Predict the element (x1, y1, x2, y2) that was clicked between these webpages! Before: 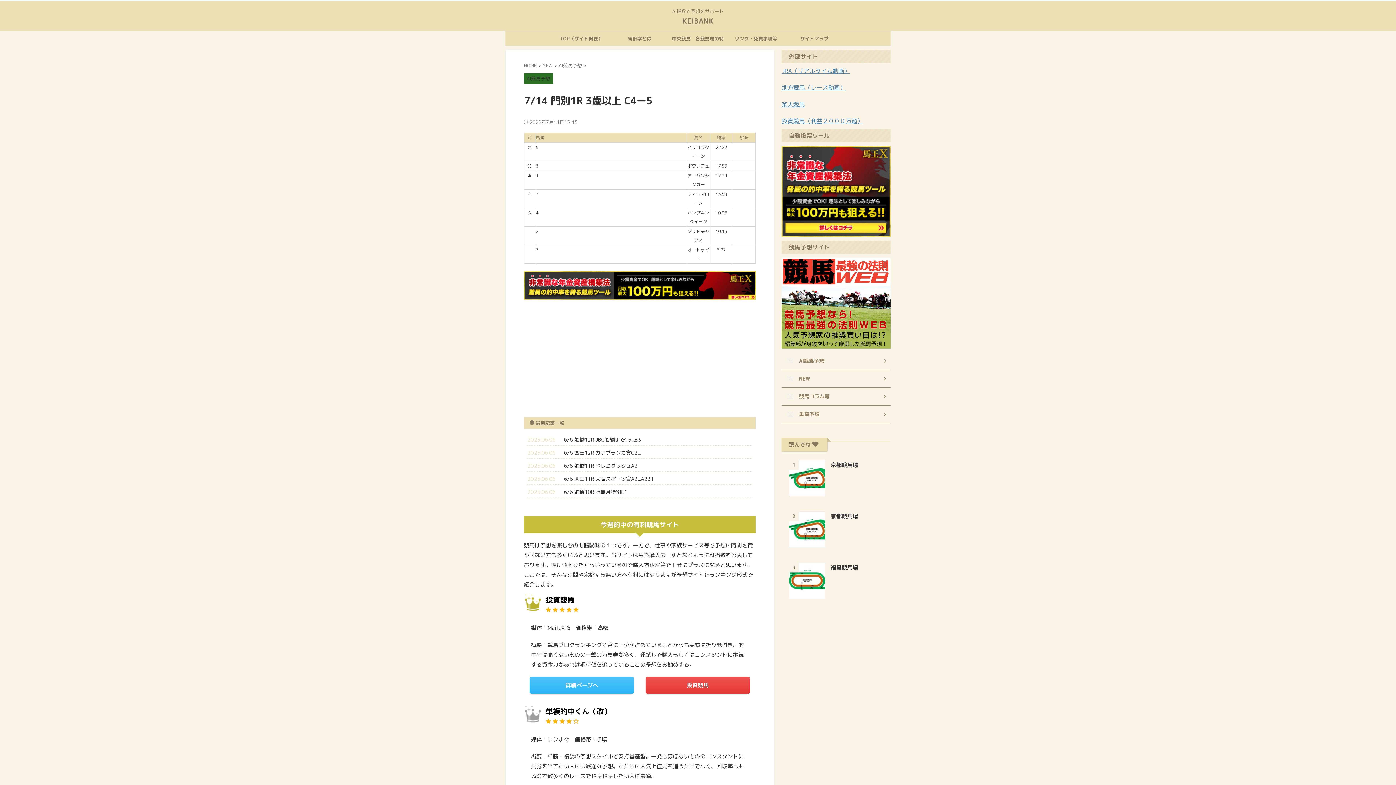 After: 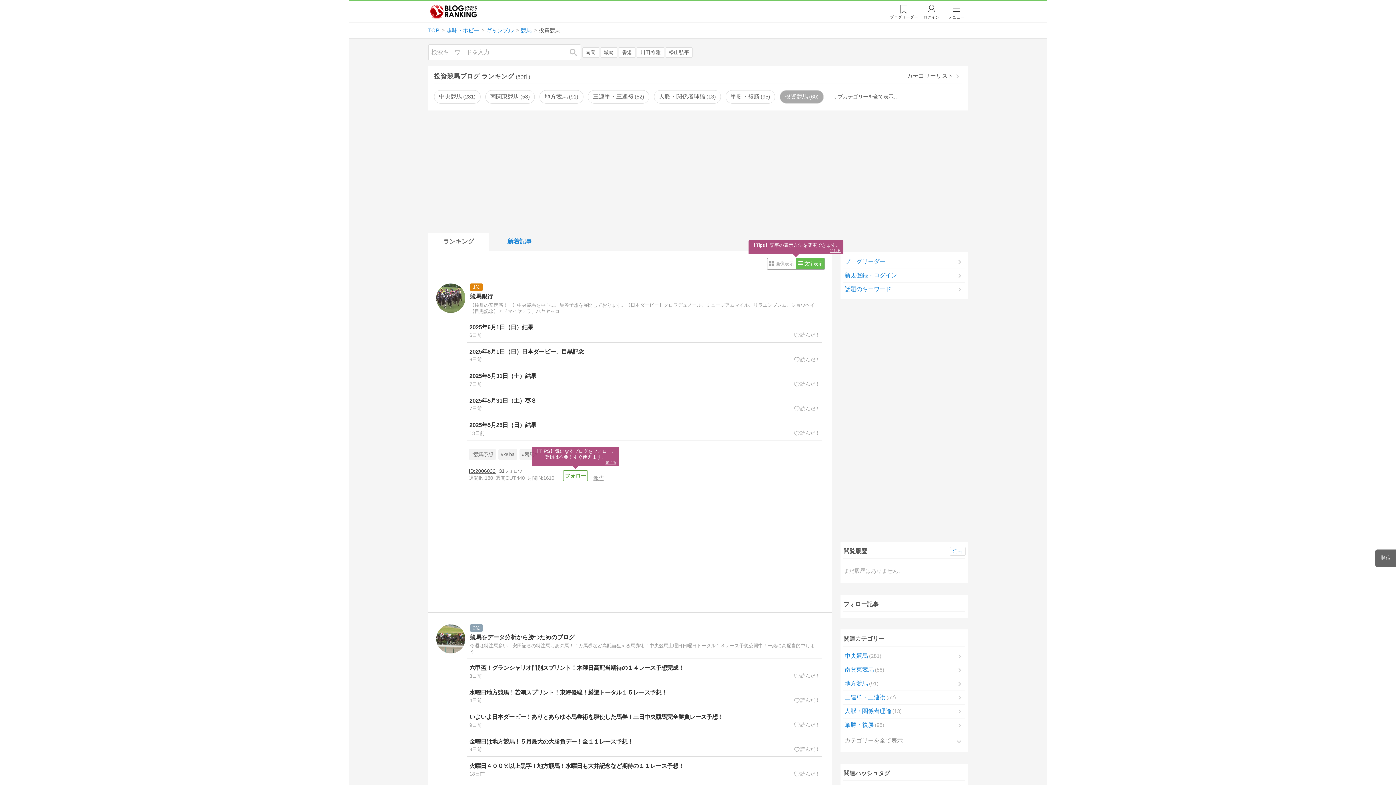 Action: label: 詳細ページへ bbox: (529, 677, 634, 694)